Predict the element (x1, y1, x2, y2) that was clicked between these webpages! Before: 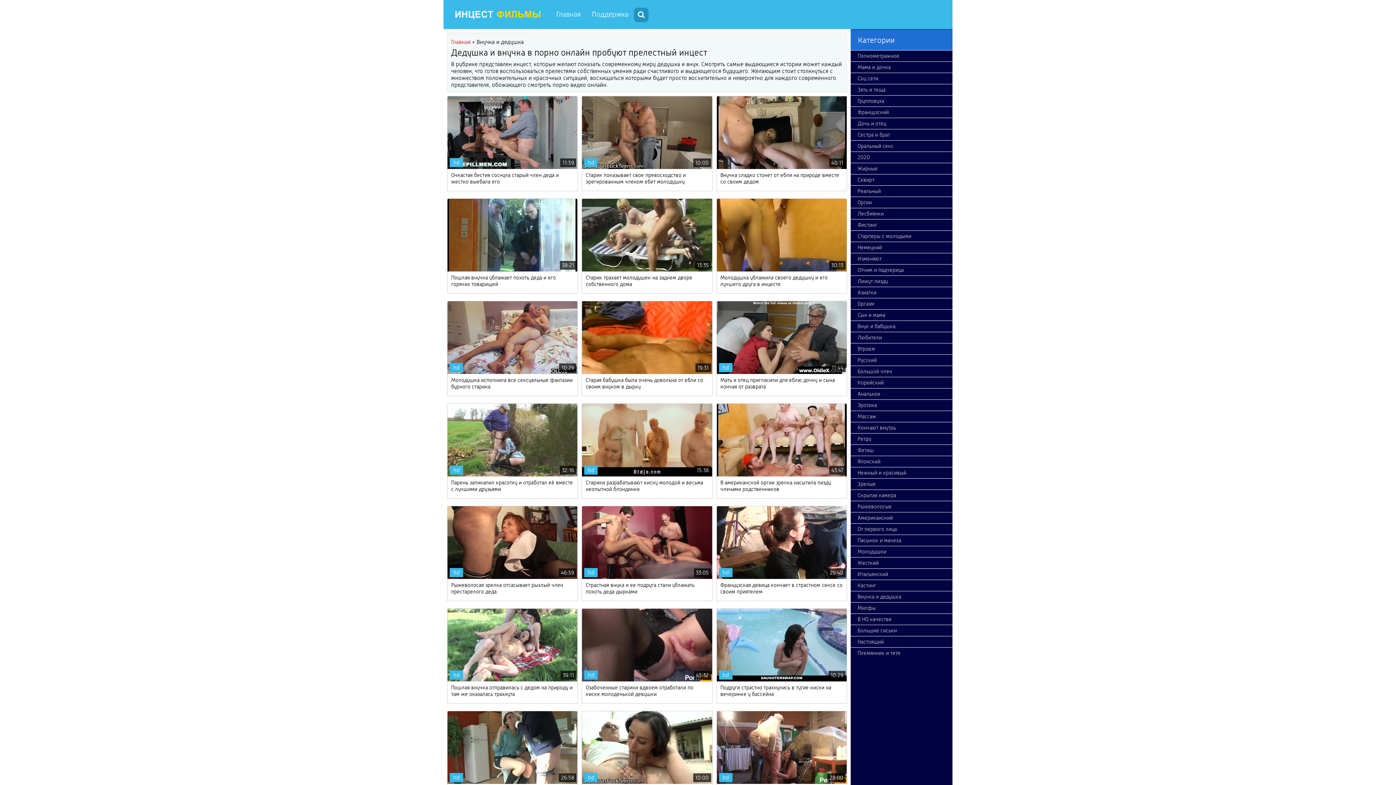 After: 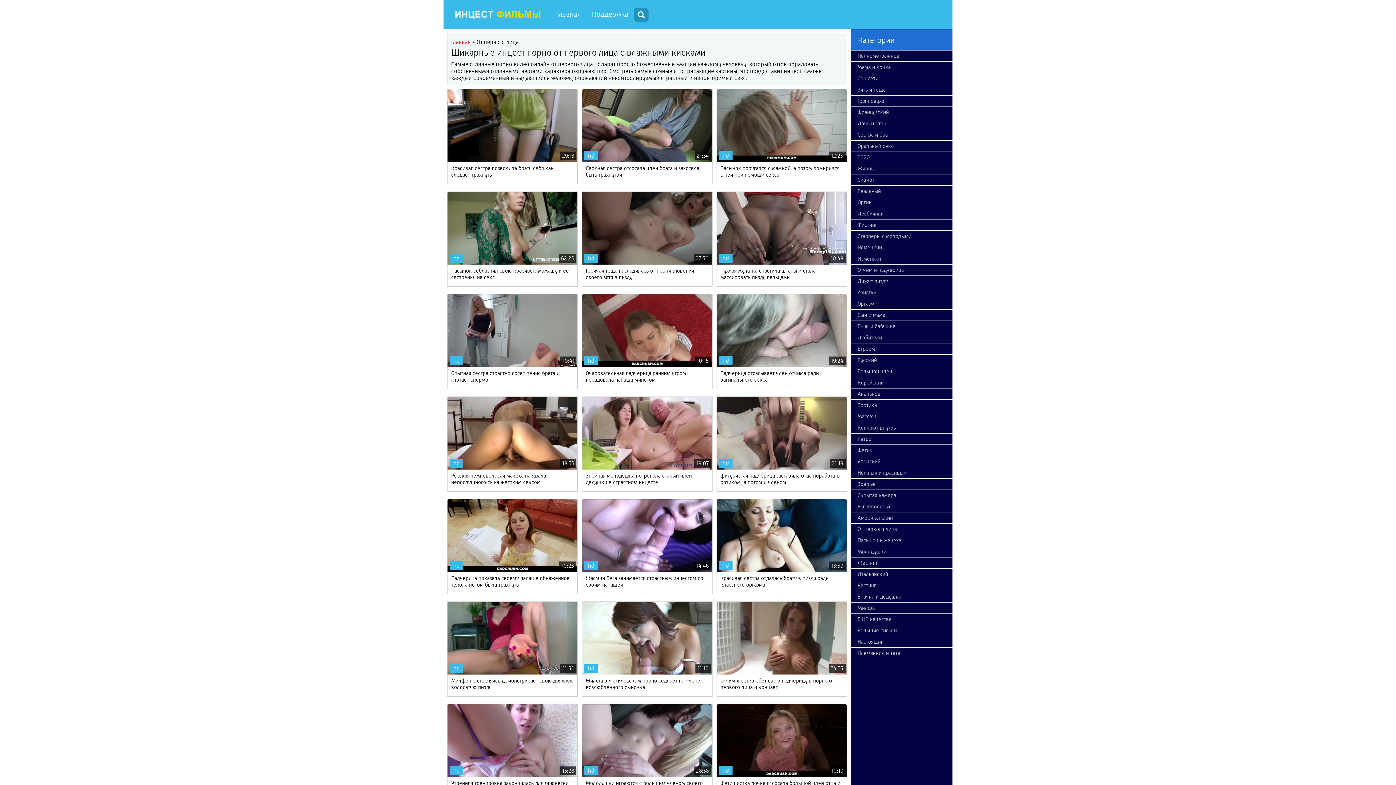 Action: label: От первого лица bbox: (850, 523, 952, 534)